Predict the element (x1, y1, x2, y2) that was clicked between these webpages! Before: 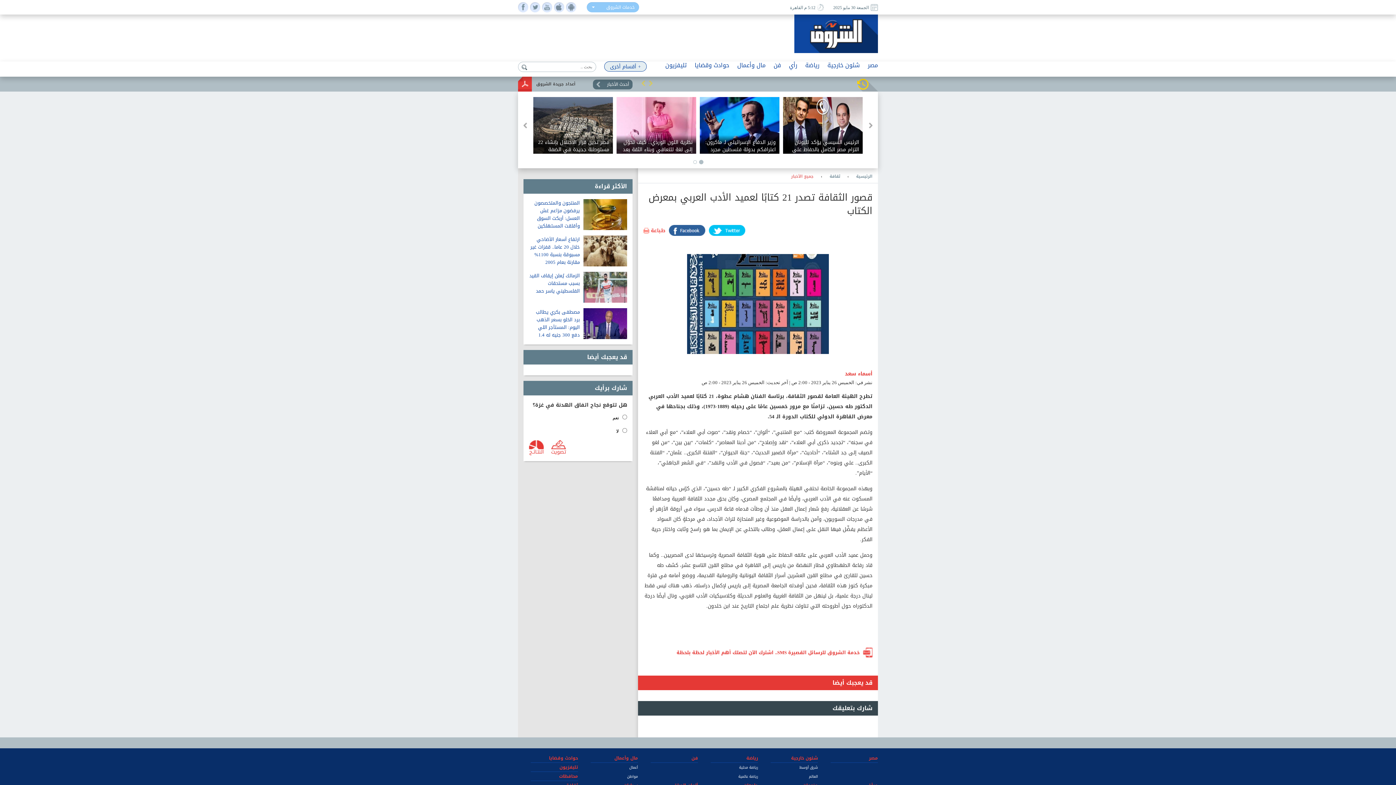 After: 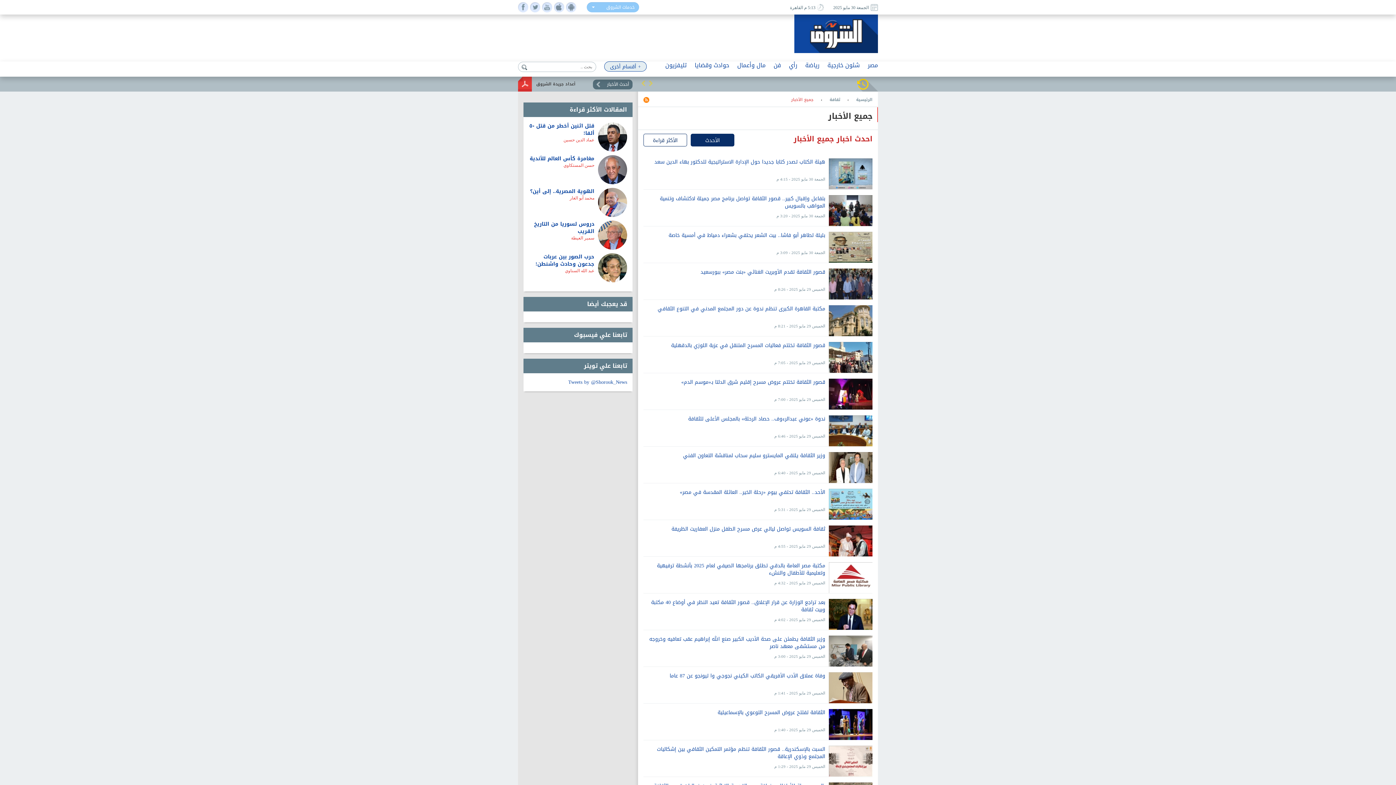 Action: bbox: (791, 173, 813, 179) label: جميع الأخبار